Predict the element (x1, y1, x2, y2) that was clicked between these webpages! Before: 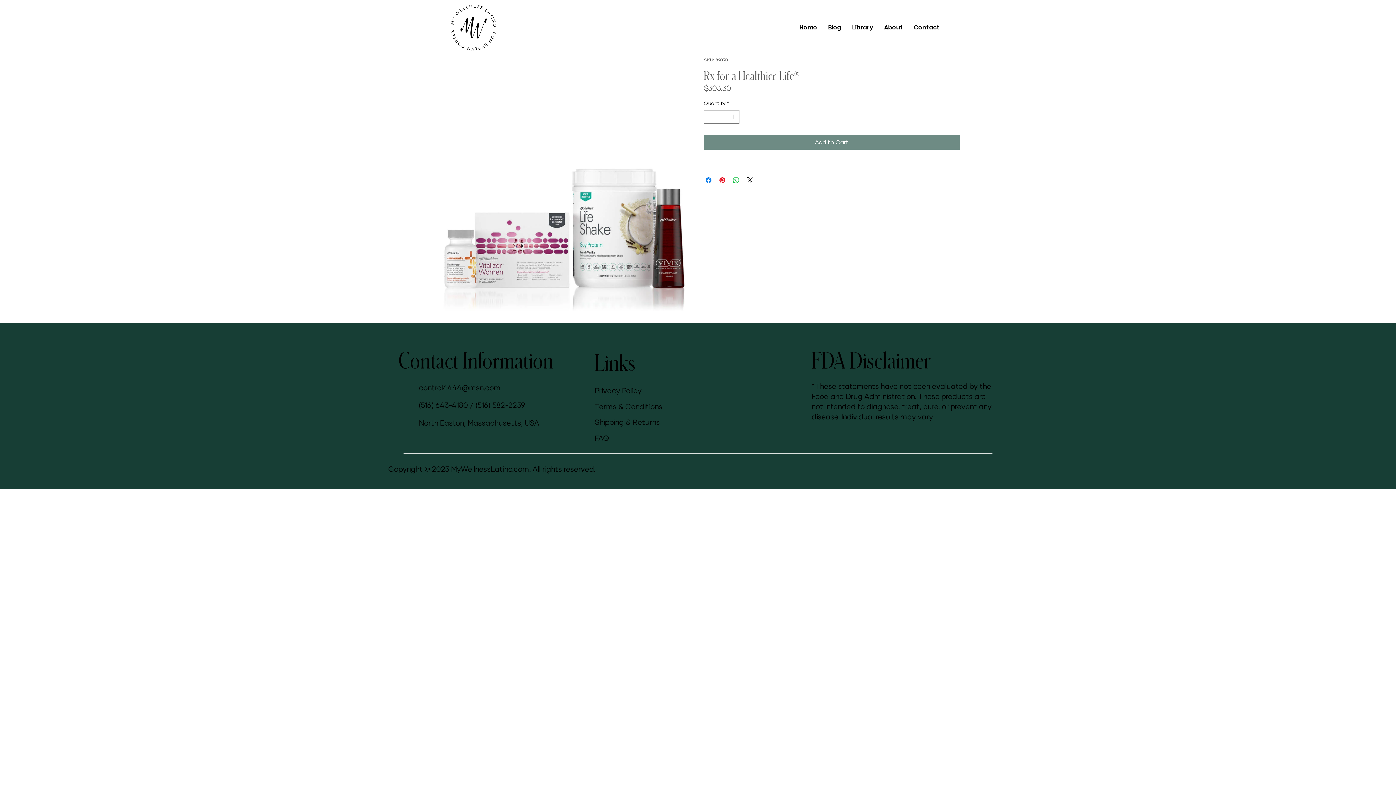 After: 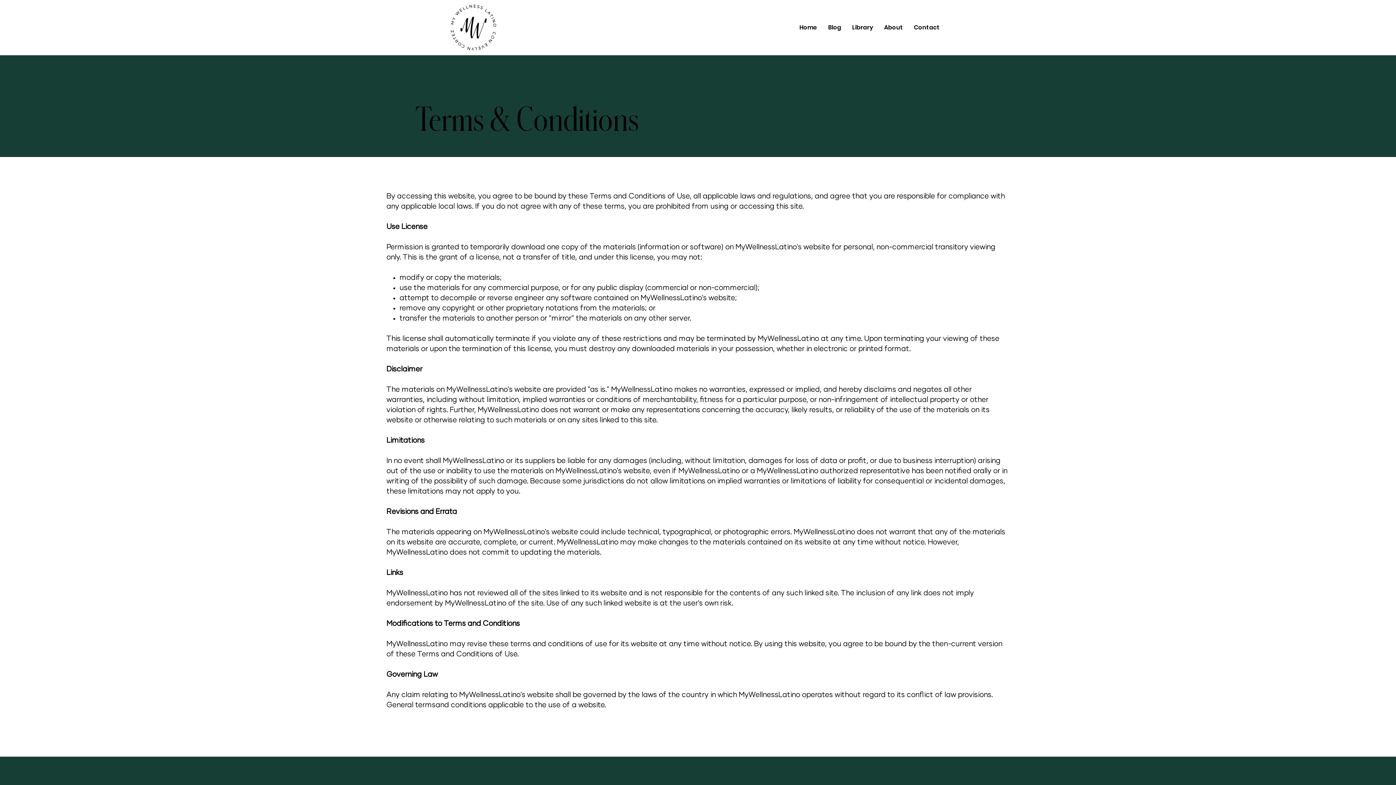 Action: bbox: (594, 403, 662, 410) label: Terms & Conditions